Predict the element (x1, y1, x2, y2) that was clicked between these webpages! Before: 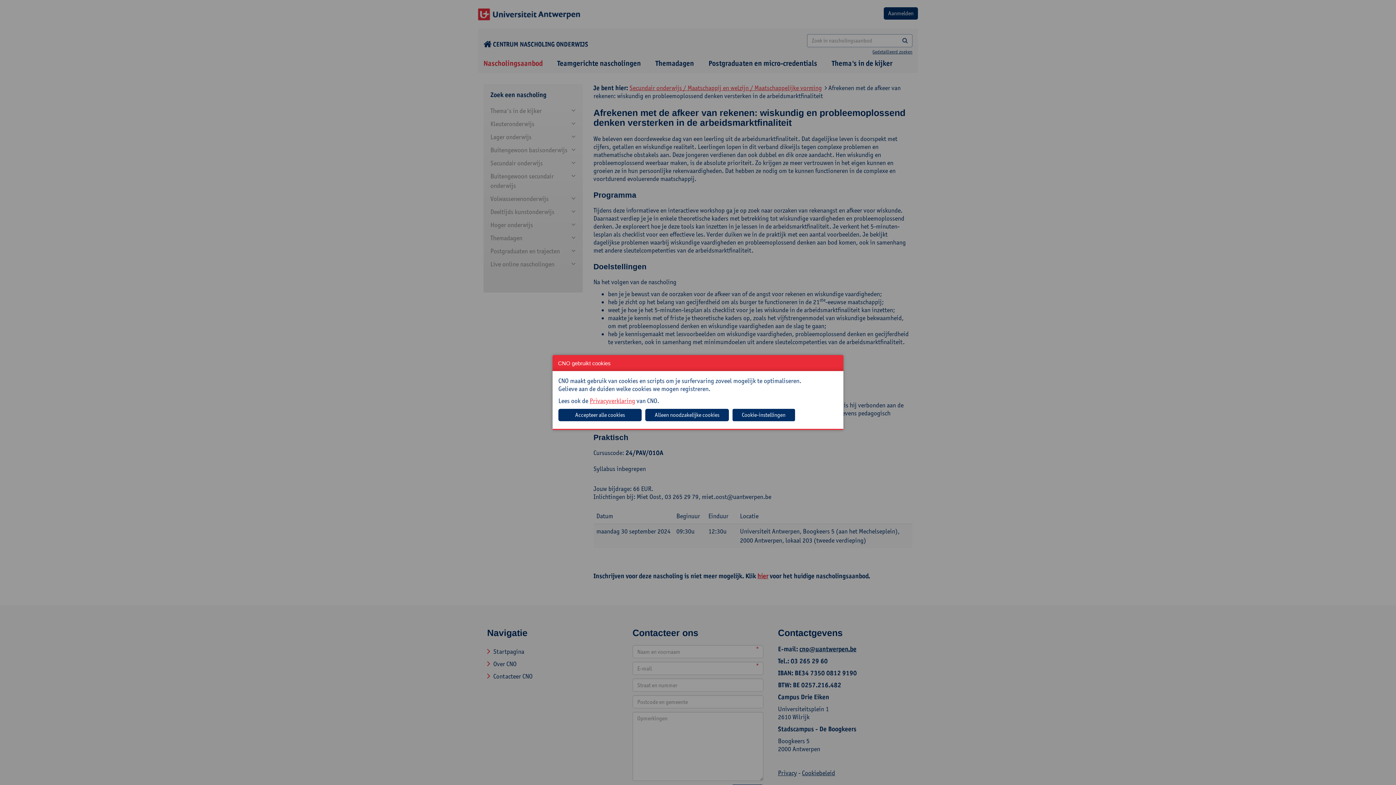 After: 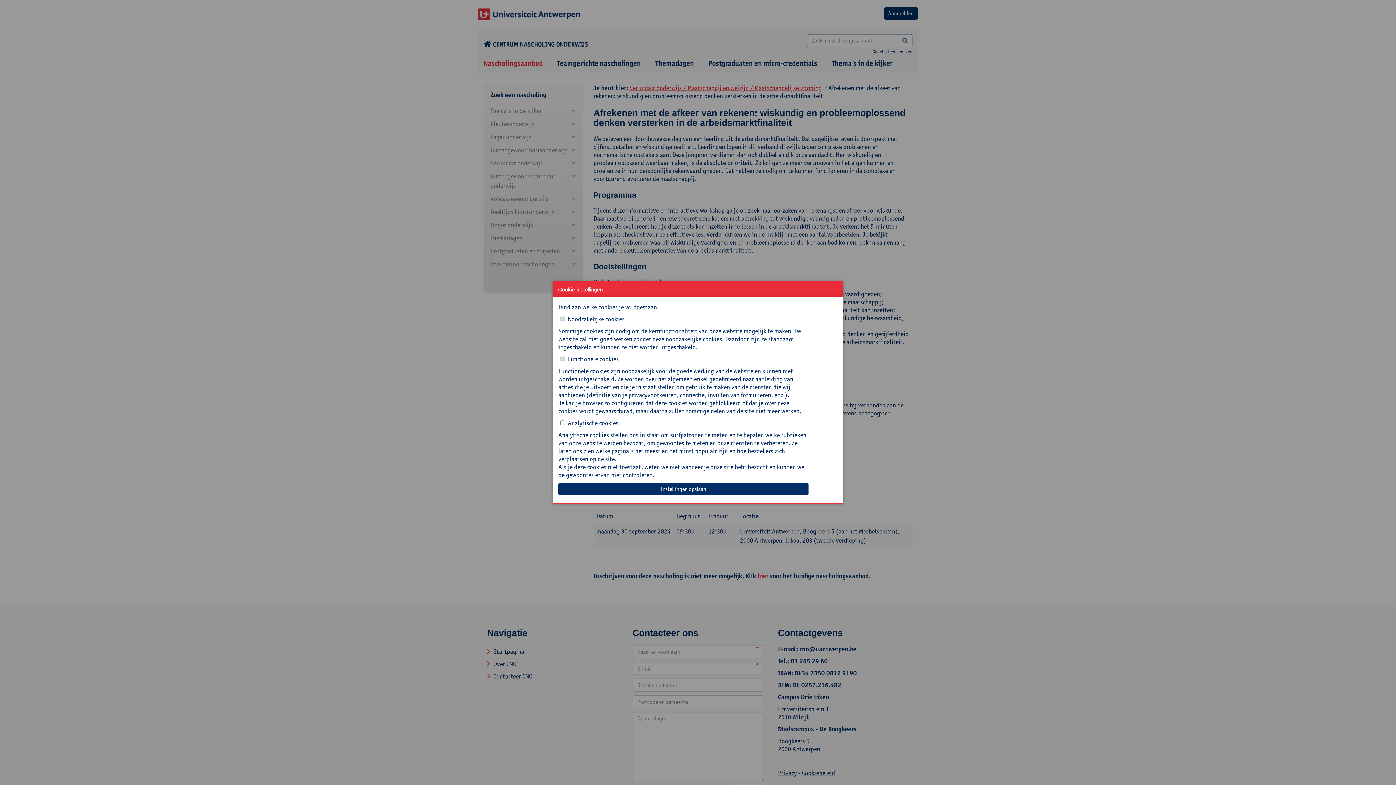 Action: label: Cookie-instellingen bbox: (732, 409, 795, 421)